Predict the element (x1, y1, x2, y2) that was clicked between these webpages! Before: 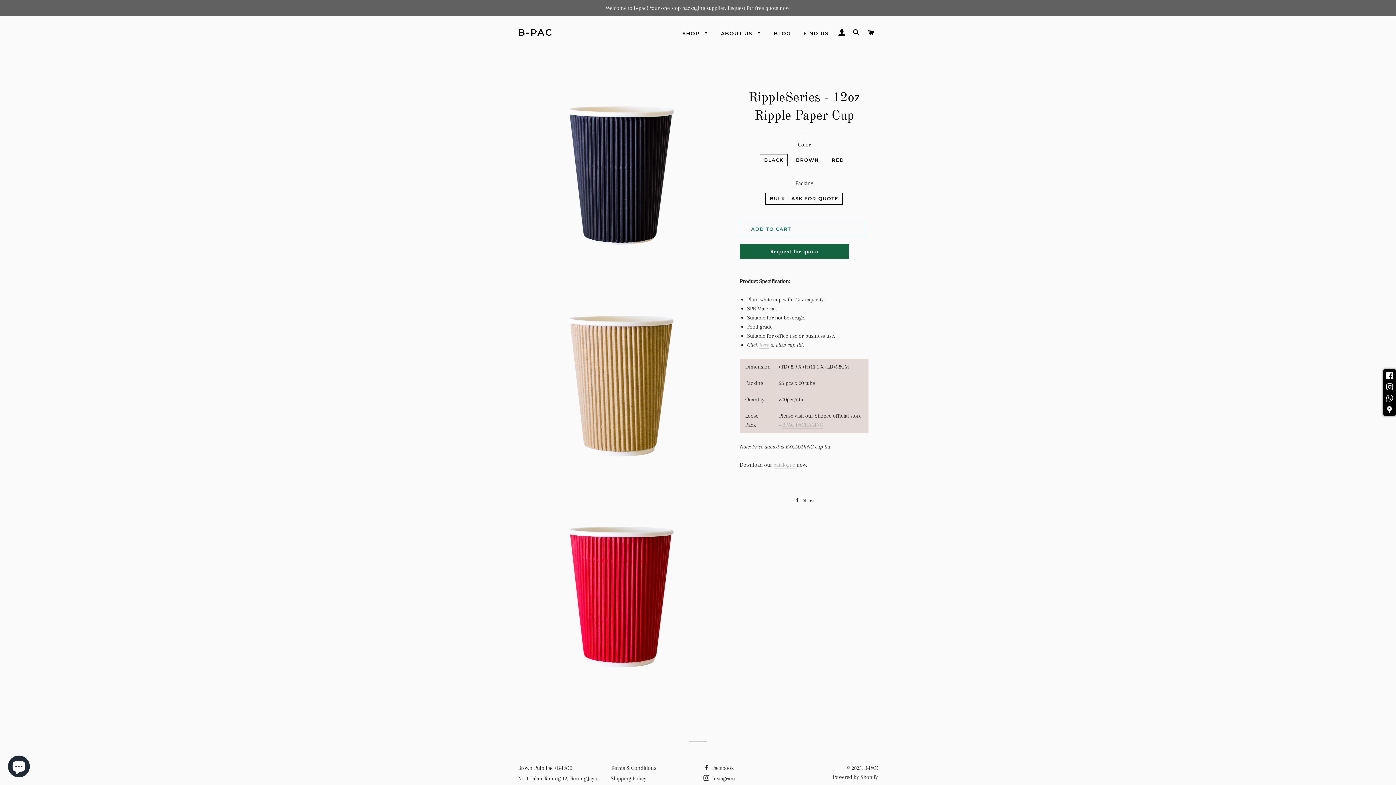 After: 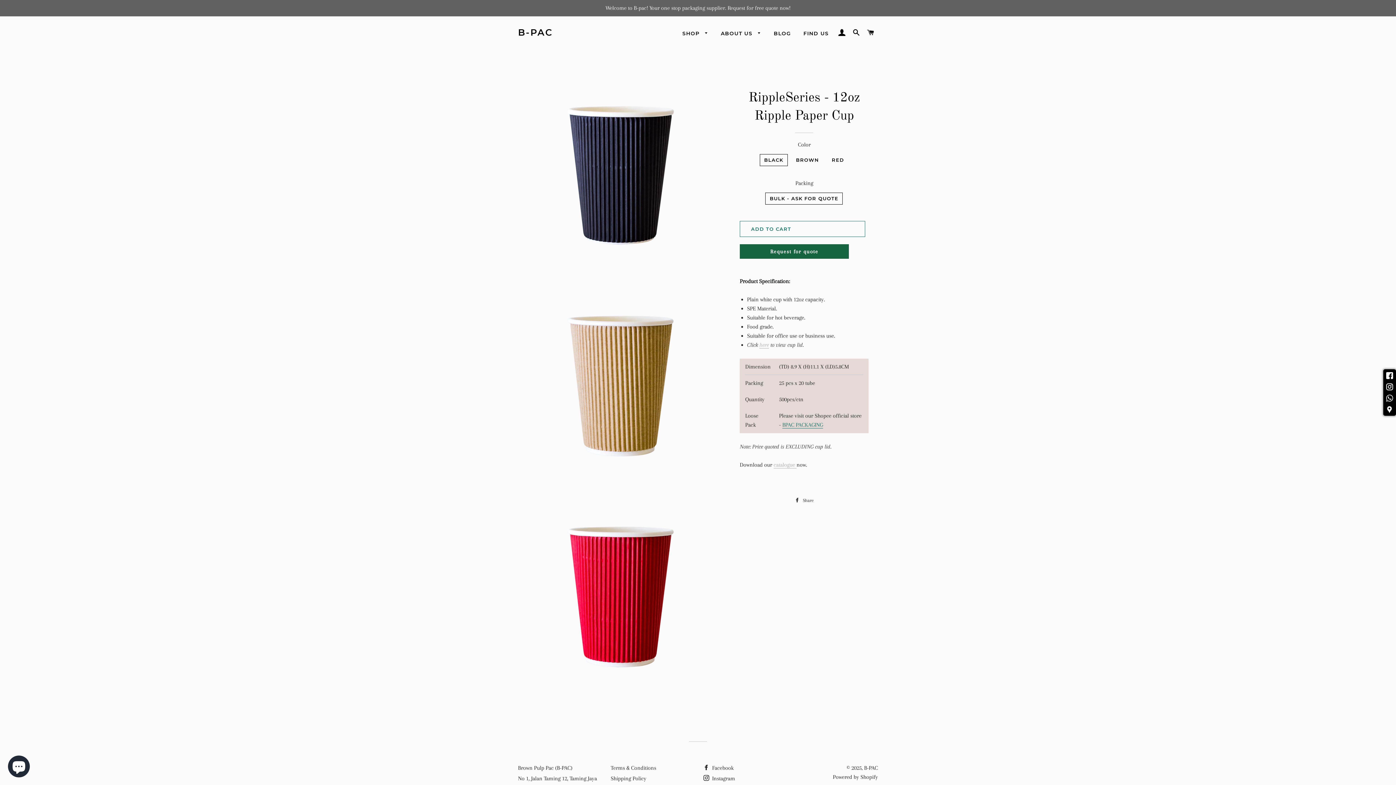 Action: label: BPAC PACKAGING bbox: (782, 421, 823, 428)